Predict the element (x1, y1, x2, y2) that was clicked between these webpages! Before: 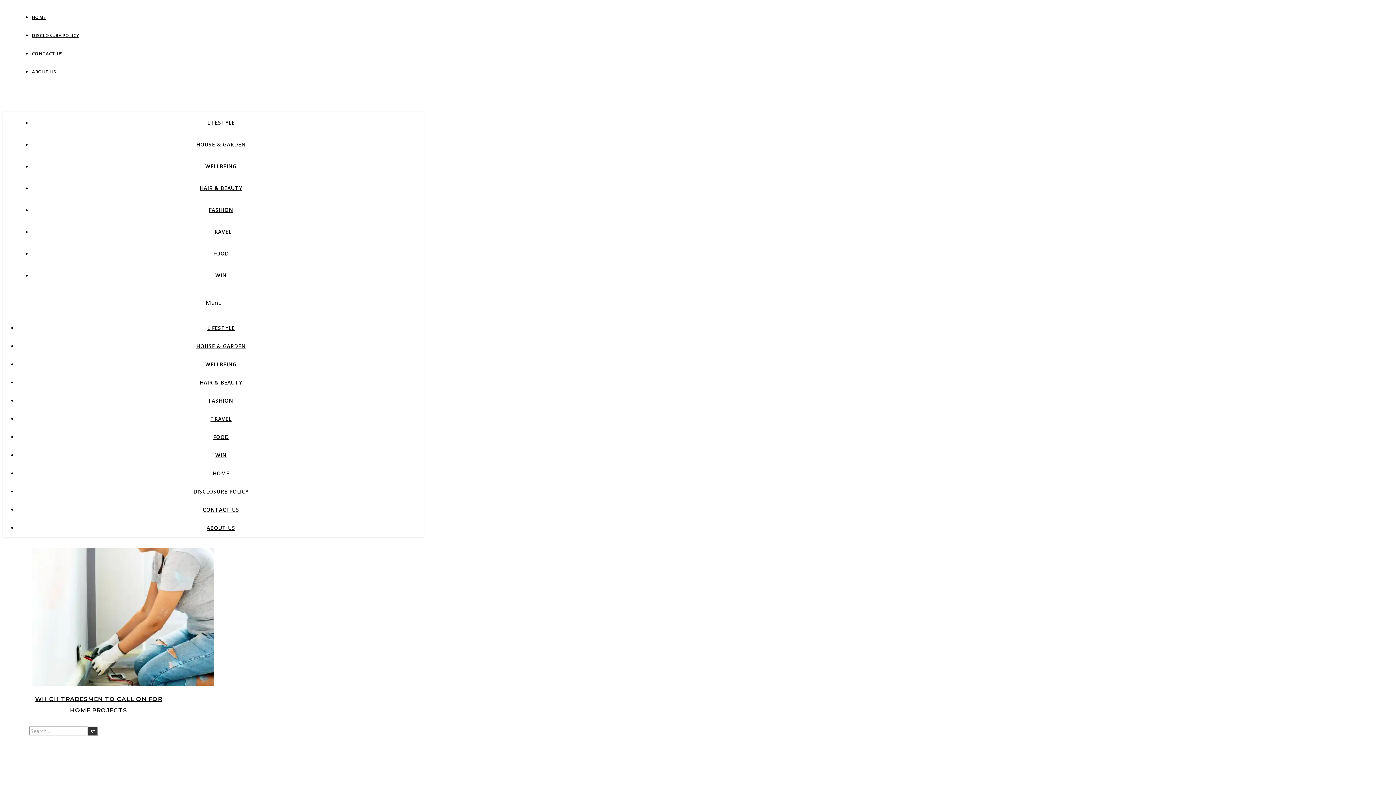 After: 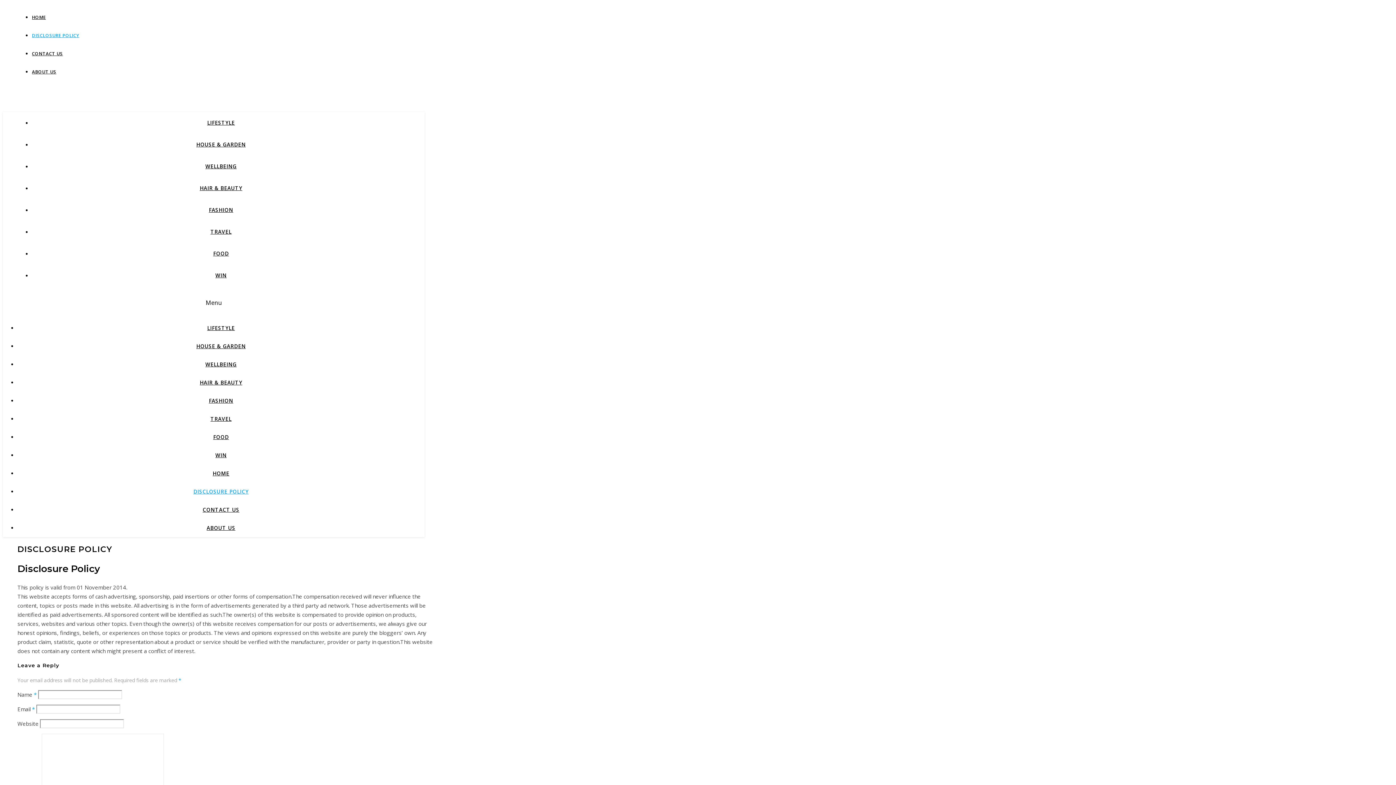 Action: bbox: (193, 488, 248, 495) label: DISCLOSURE POLICY